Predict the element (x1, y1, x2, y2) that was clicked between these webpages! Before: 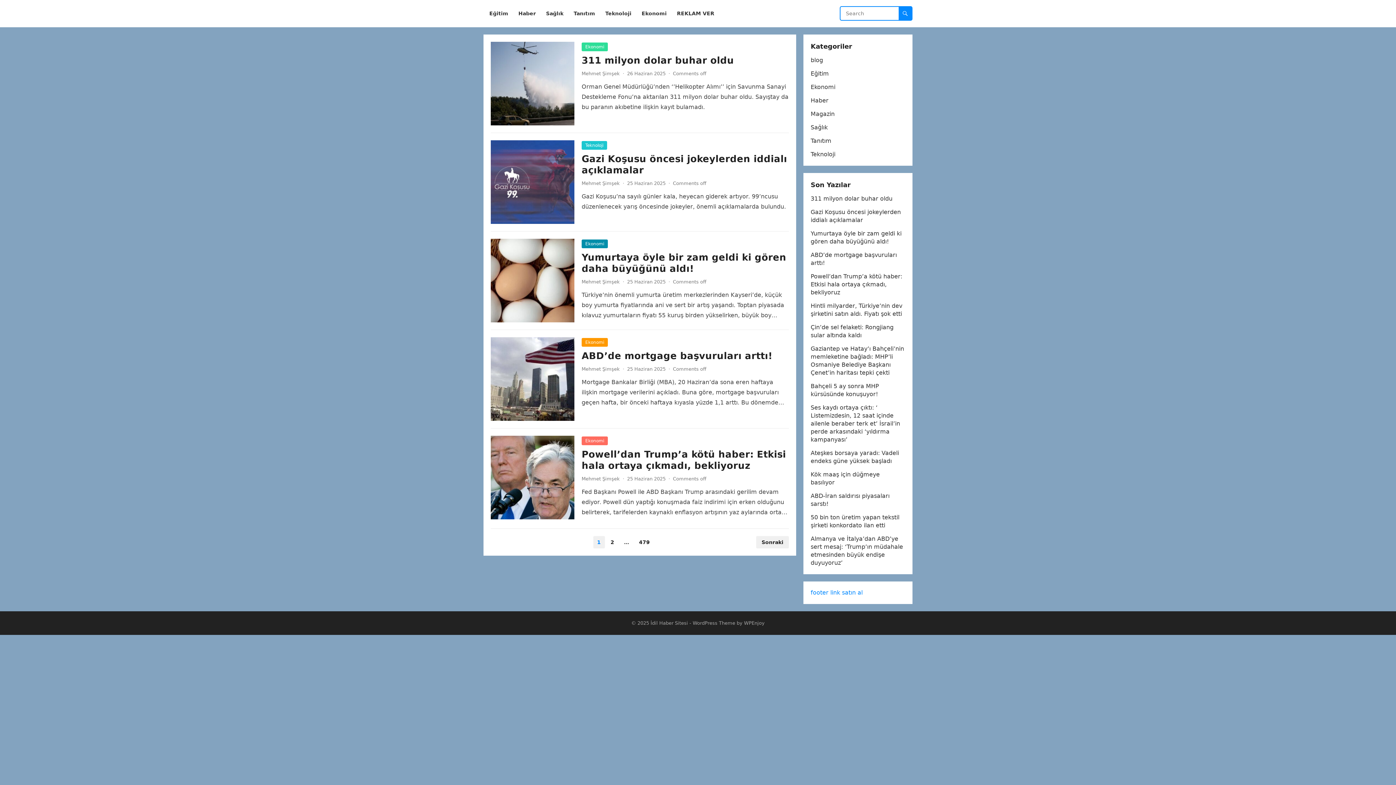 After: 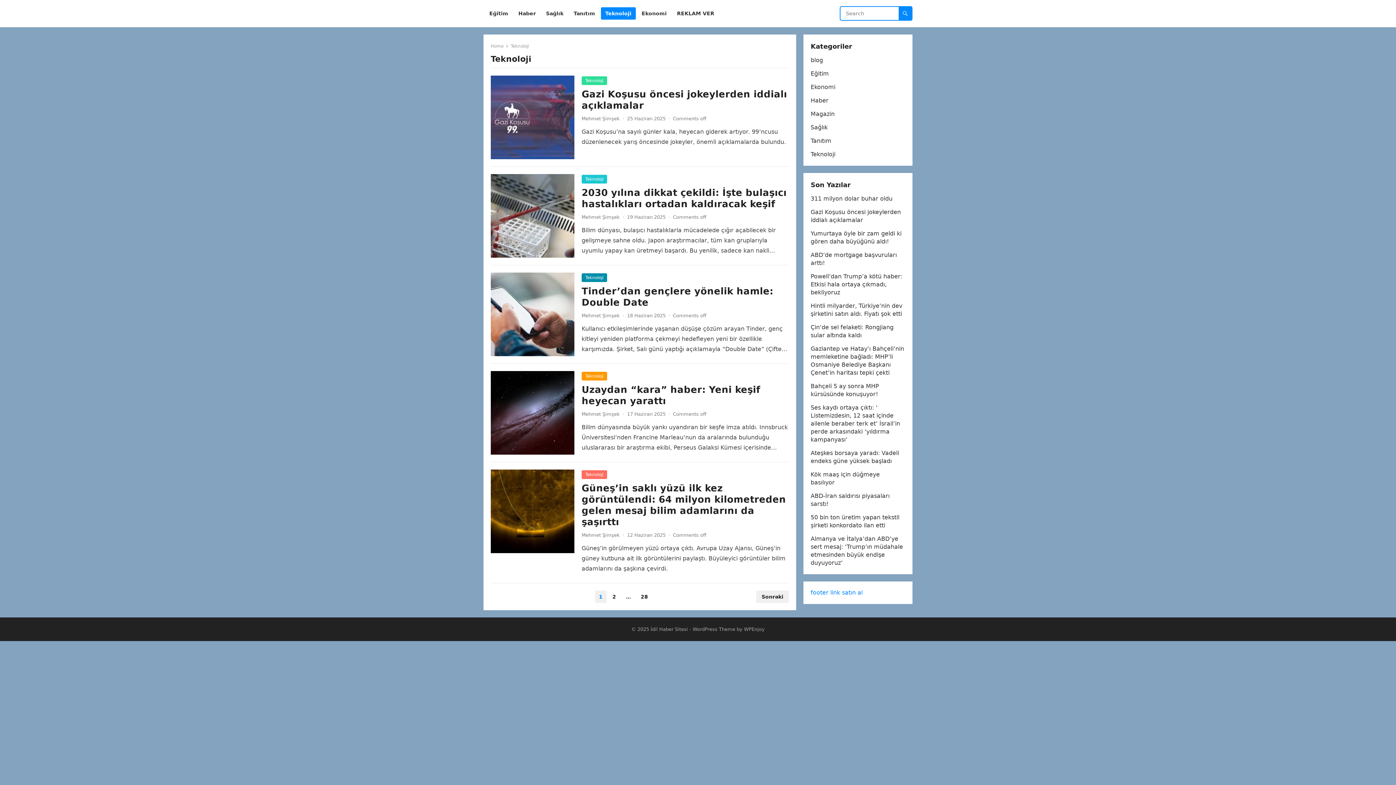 Action: label: Teknoloji bbox: (810, 150, 835, 157)